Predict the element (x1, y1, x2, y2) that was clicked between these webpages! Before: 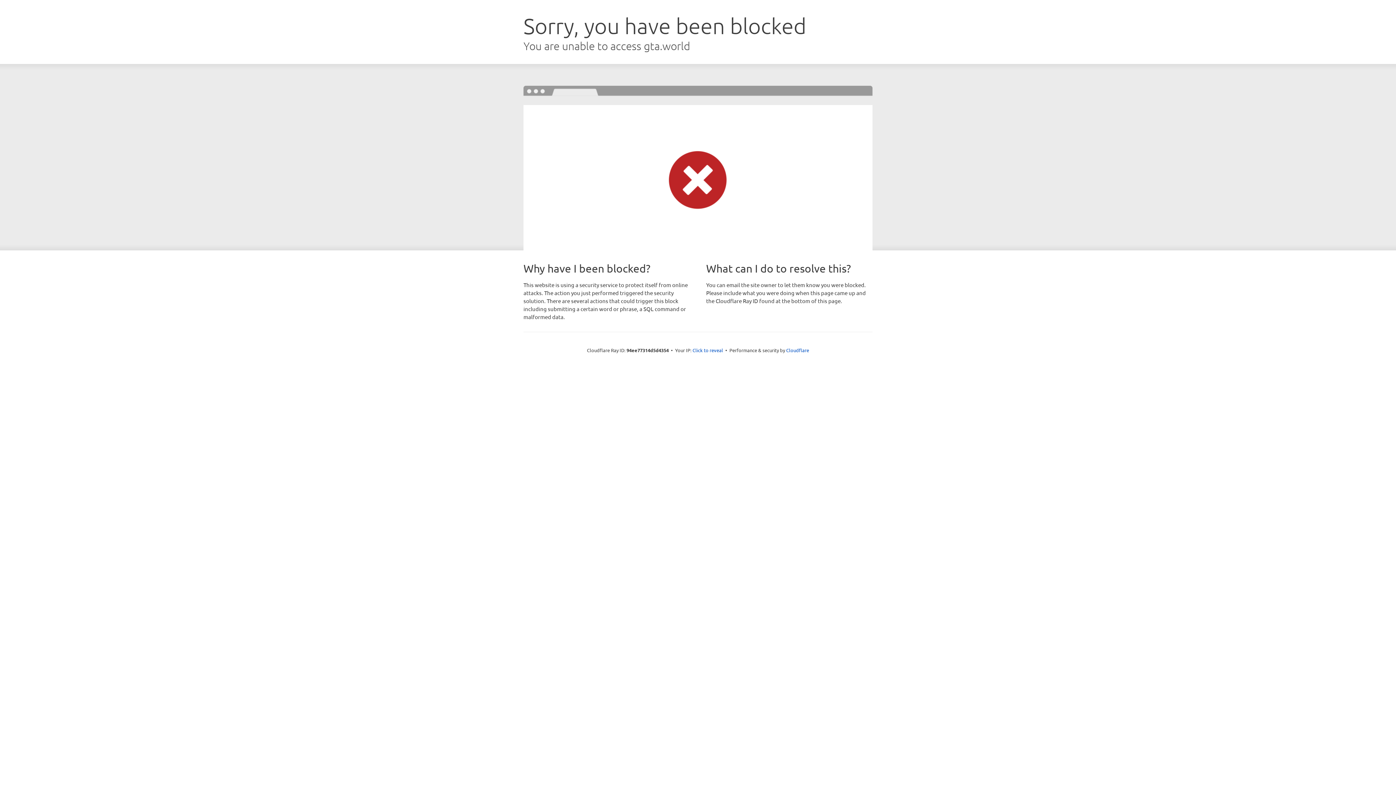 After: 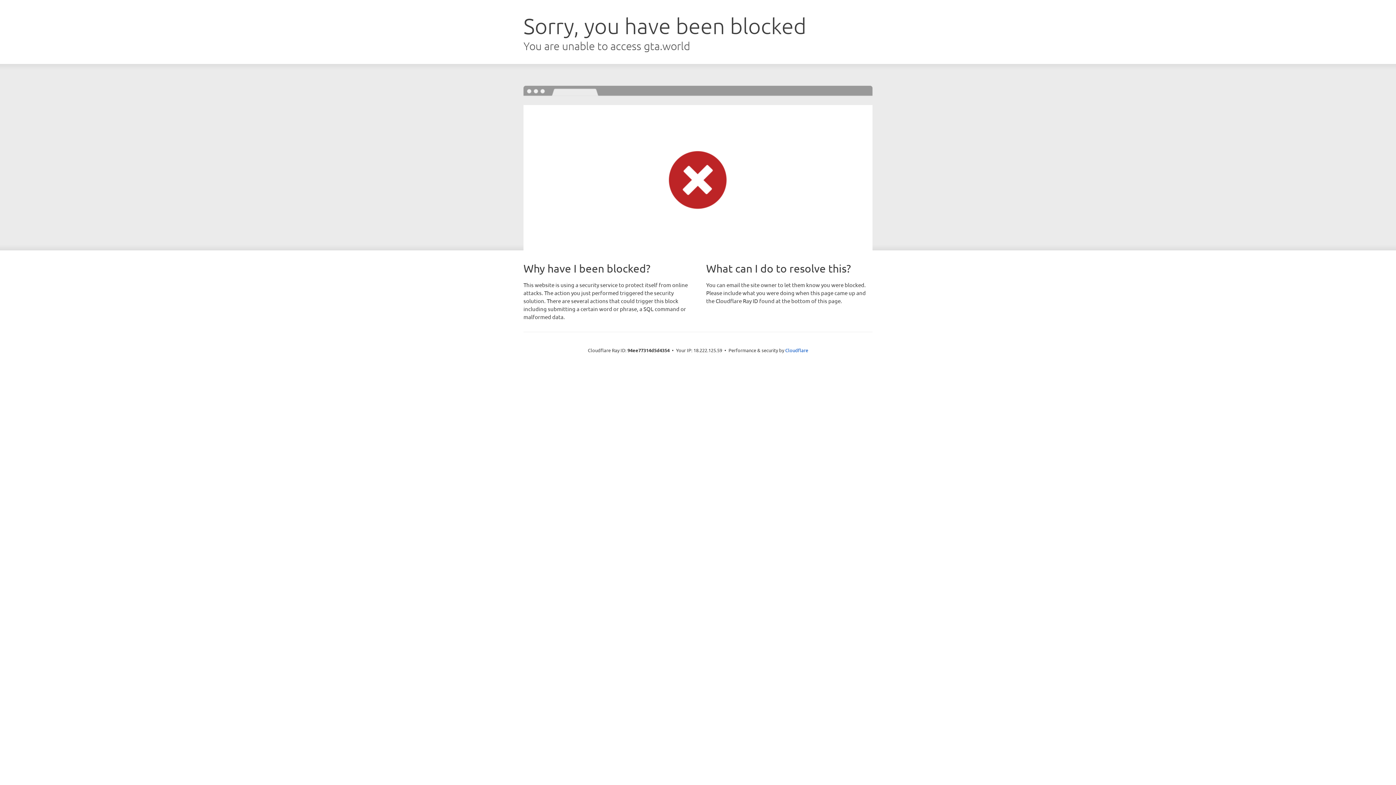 Action: label: Click to reveal bbox: (692, 346, 723, 353)